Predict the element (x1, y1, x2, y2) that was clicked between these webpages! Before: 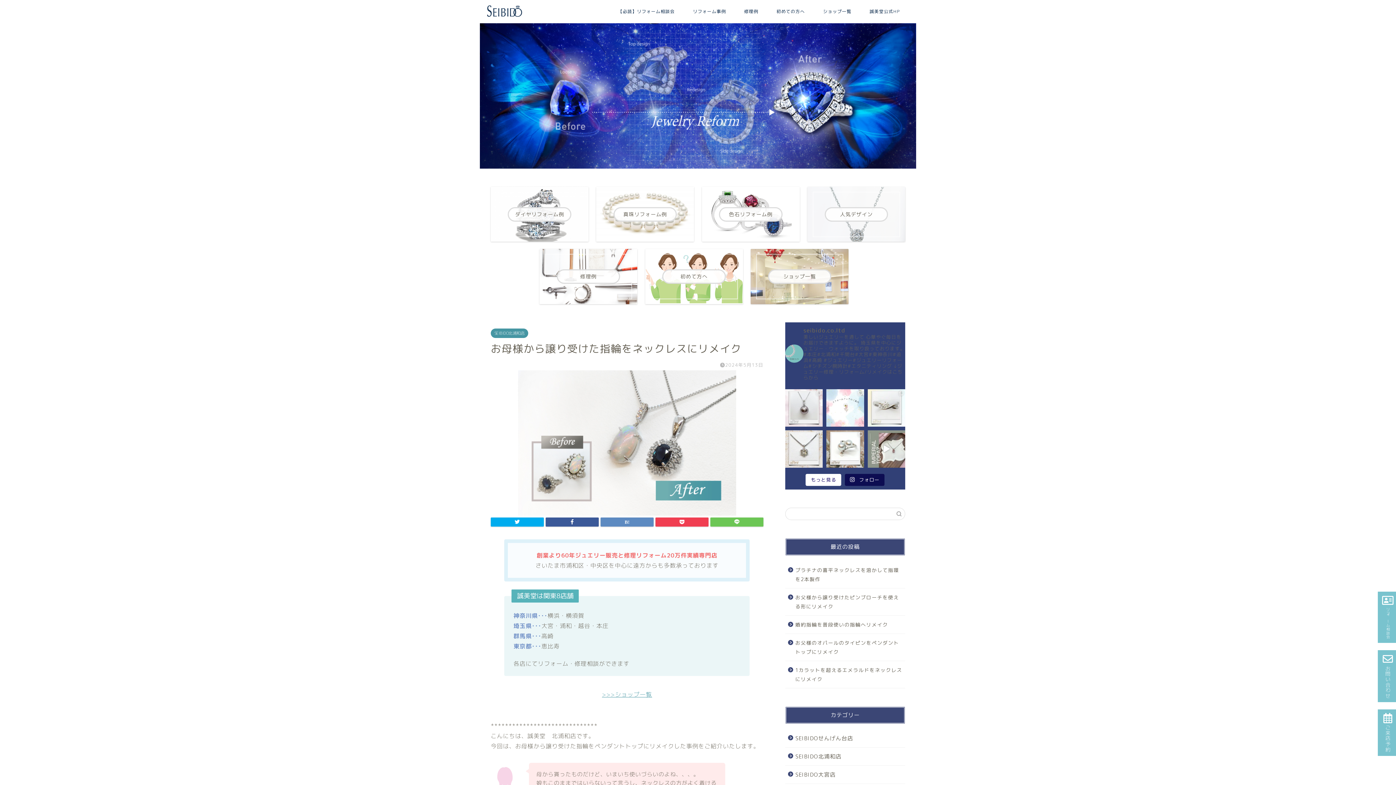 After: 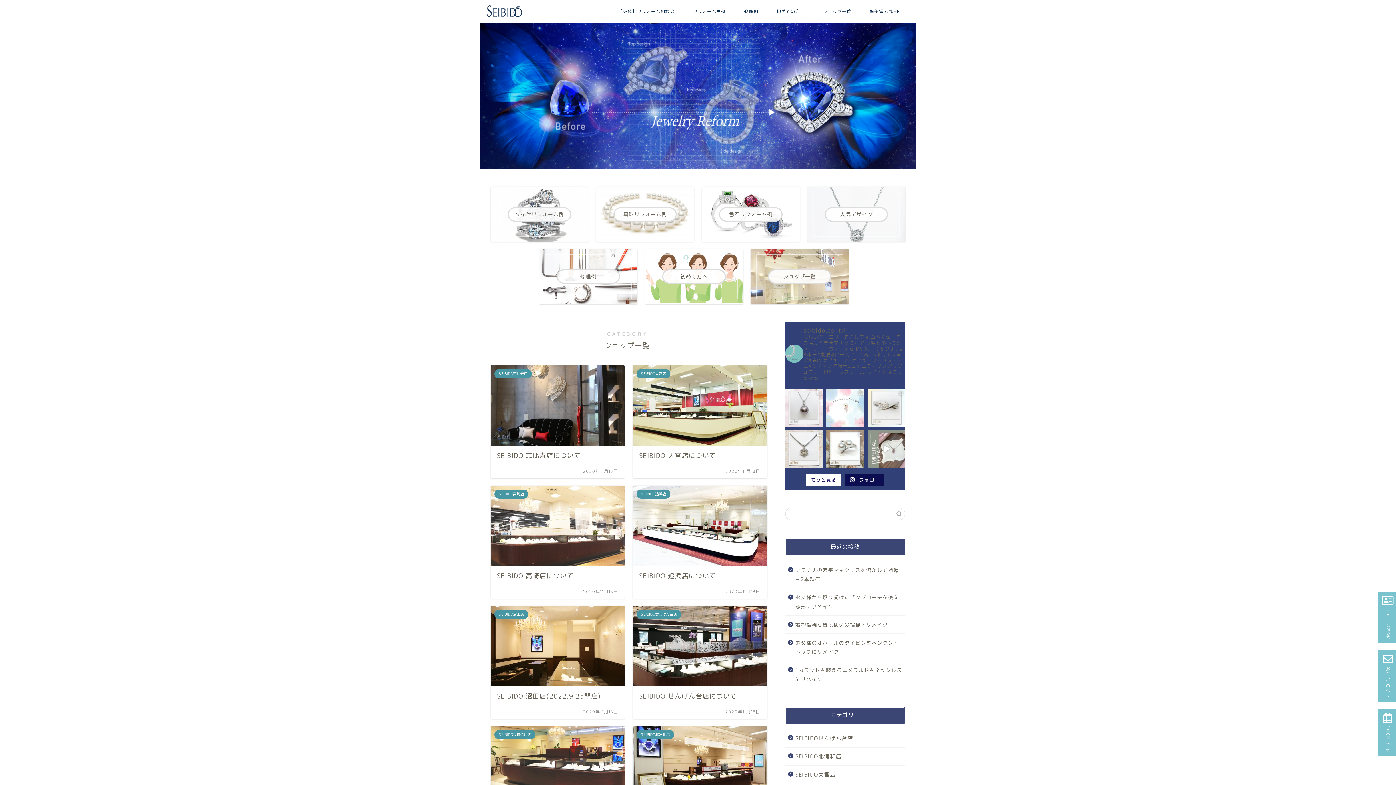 Action: label: >>>ショップ一覧 bbox: (602, 690, 652, 698)